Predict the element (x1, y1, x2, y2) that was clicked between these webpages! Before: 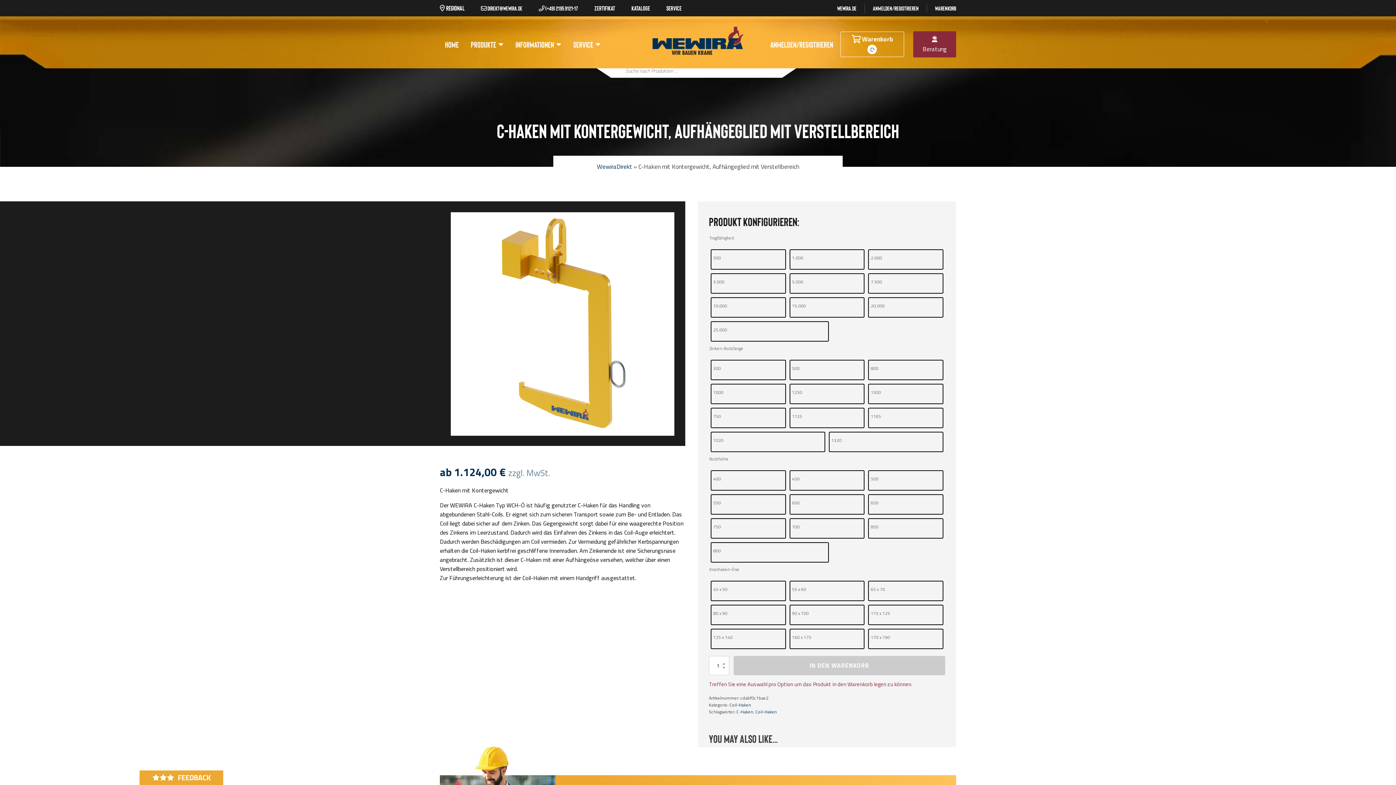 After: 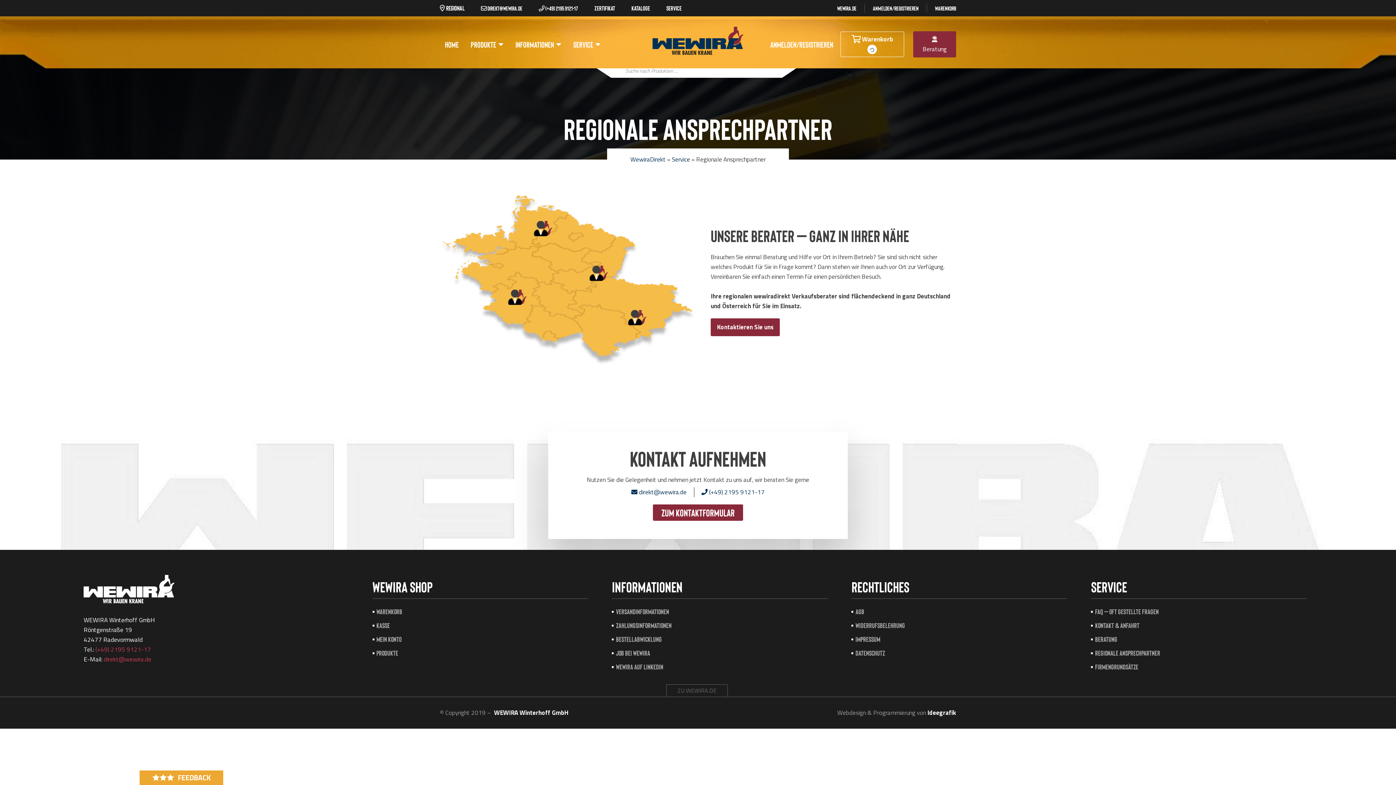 Action: bbox: (440, 4, 464, 12) label:  REGIONAL